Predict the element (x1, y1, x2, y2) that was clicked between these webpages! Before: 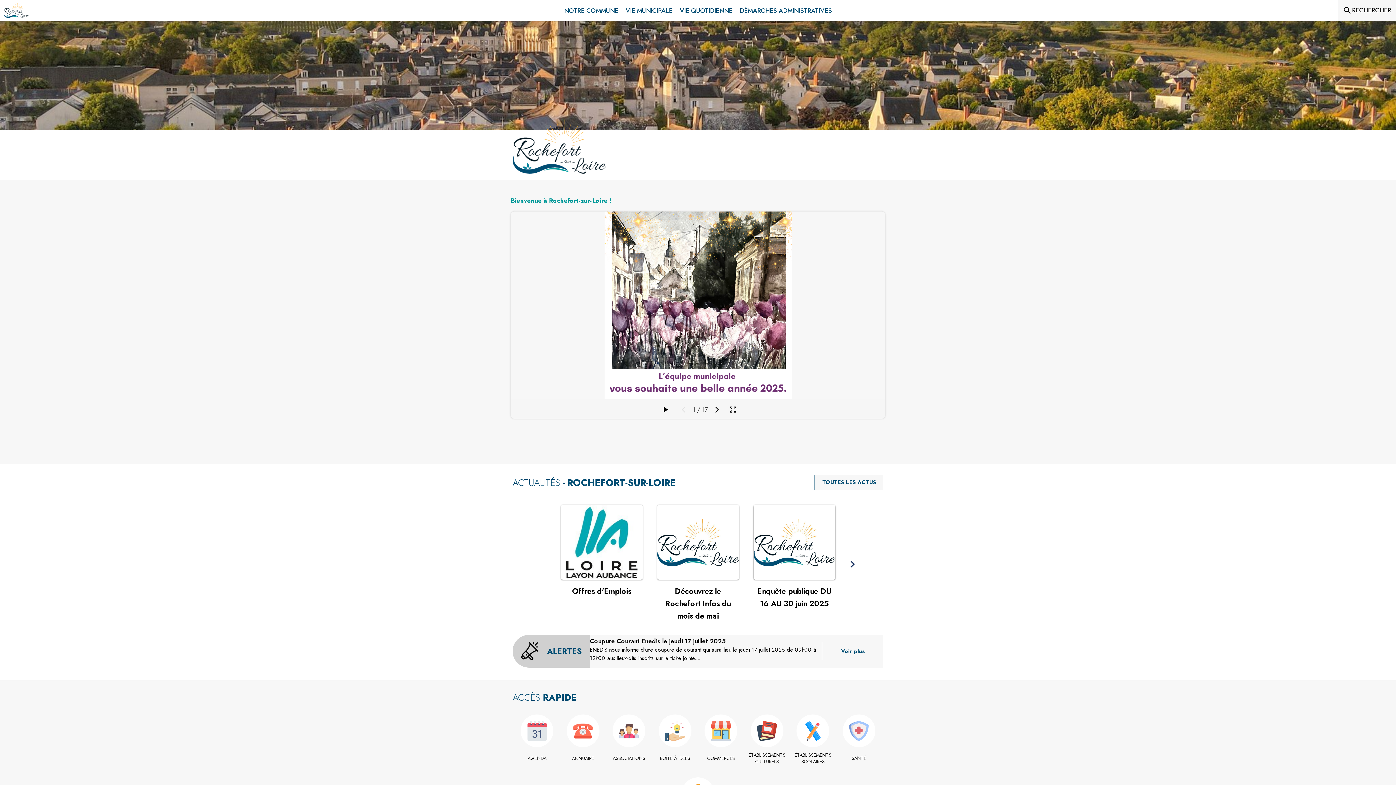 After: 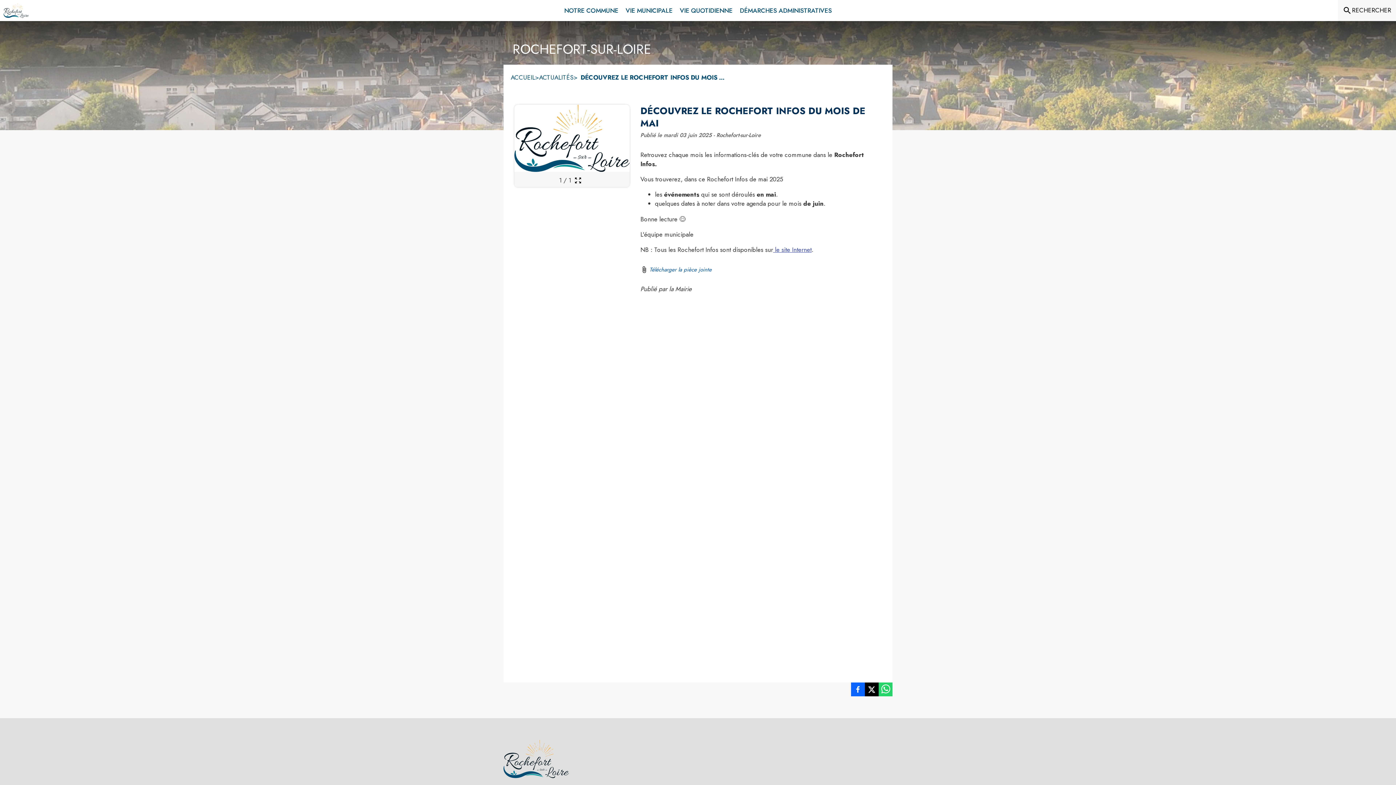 Action: label: Voir l'actualité : Découvrez le Rochefort Infos du mois de mai bbox: (657, 505, 739, 580)